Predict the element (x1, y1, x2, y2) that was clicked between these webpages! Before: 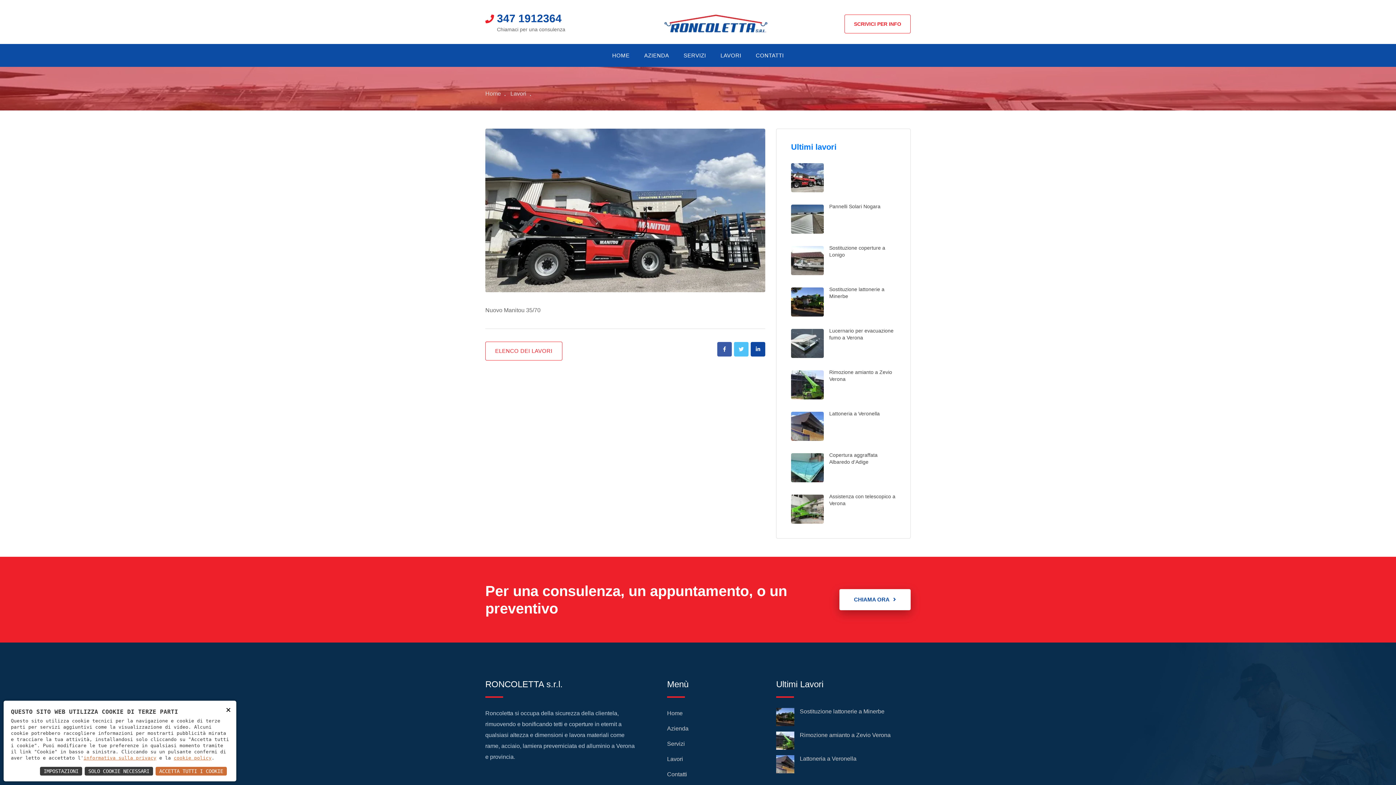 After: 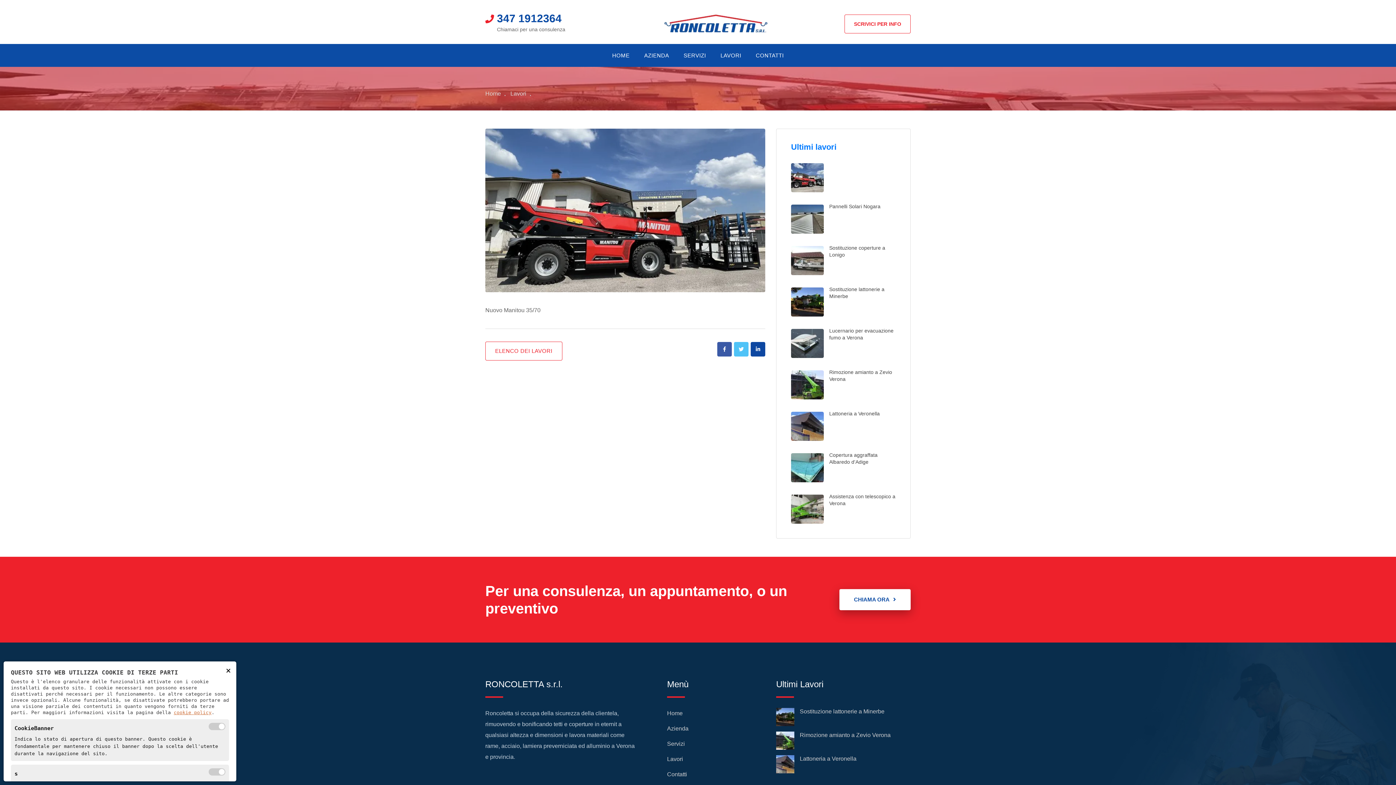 Action: bbox: (39, 766, 82, 776) label: IMPOSTAZIONI